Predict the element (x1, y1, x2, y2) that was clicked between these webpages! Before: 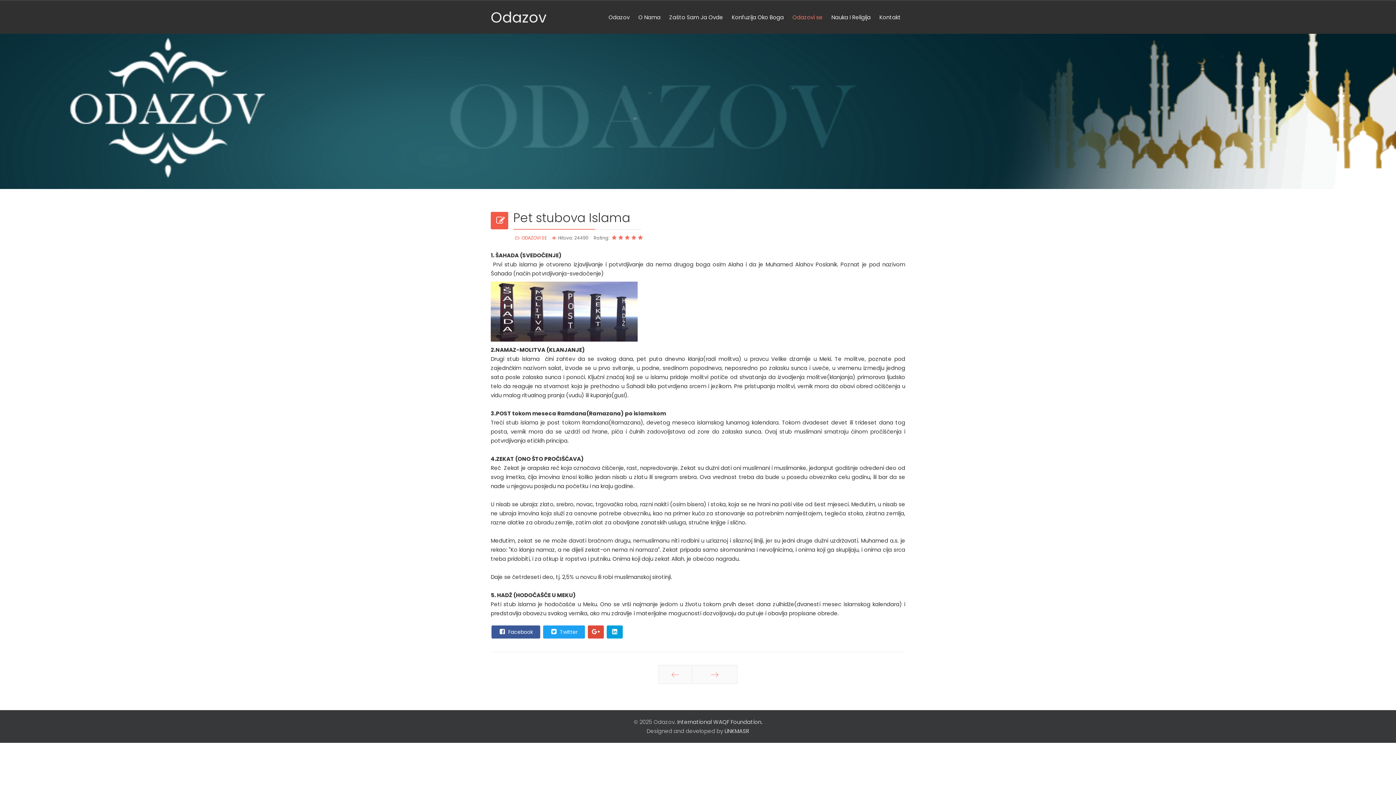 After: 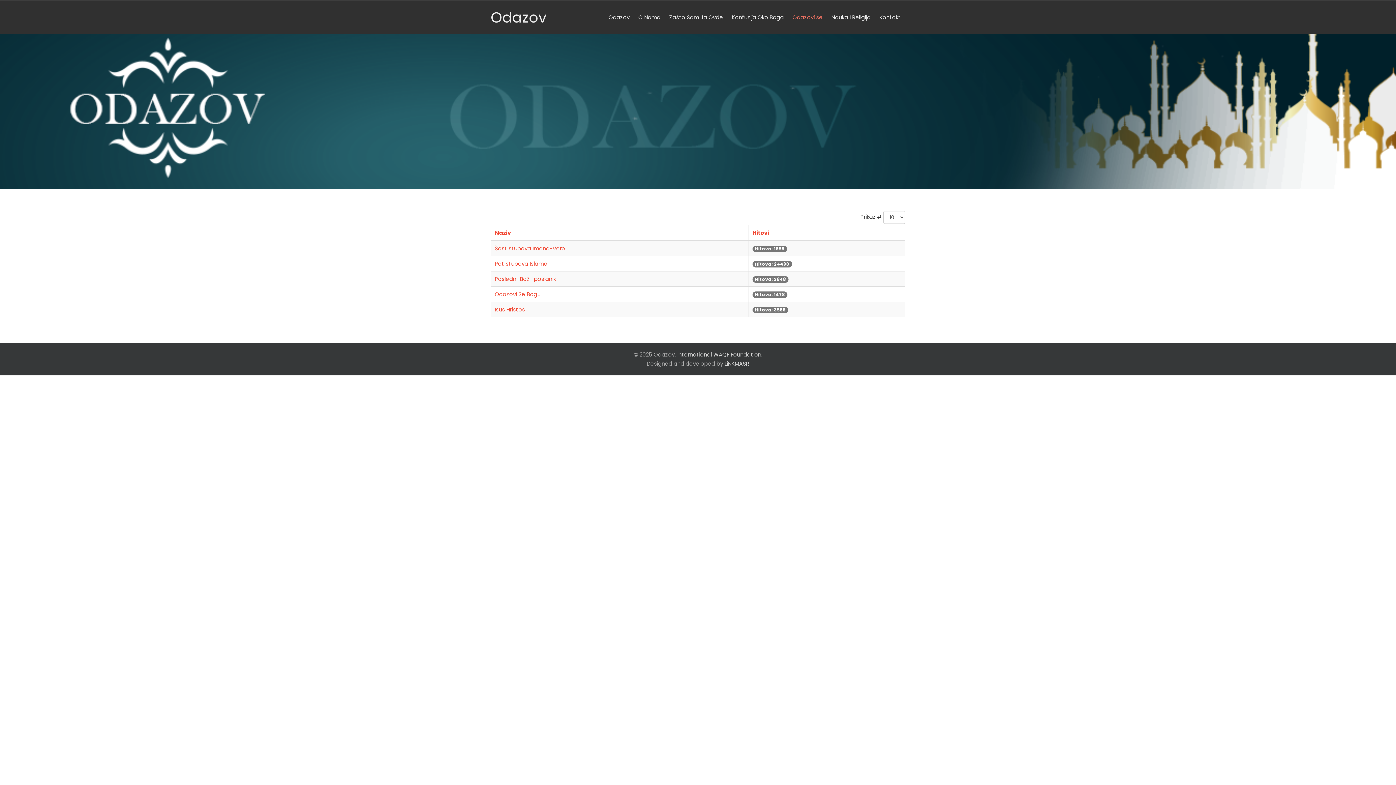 Action: bbox: (521, 234, 546, 240) label: ODAZOVI SE